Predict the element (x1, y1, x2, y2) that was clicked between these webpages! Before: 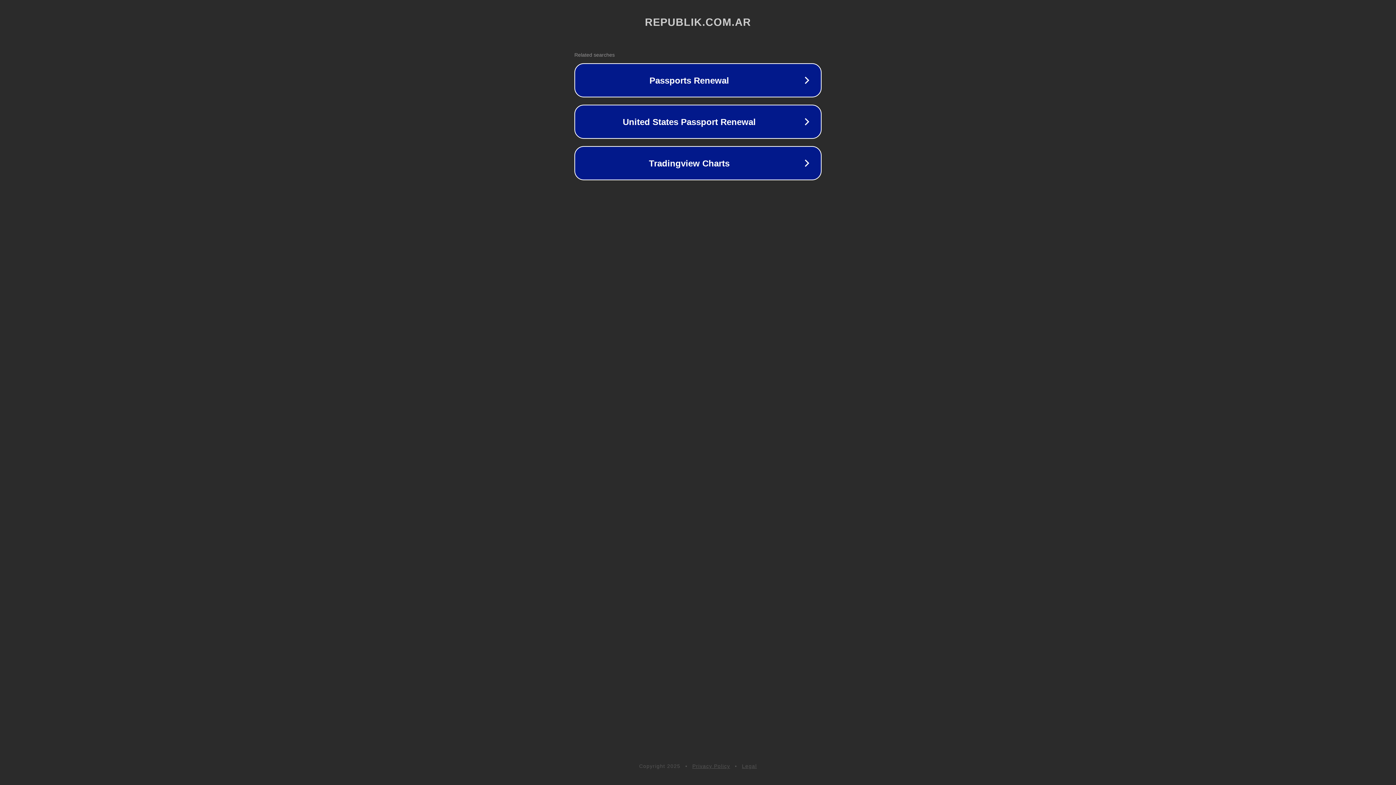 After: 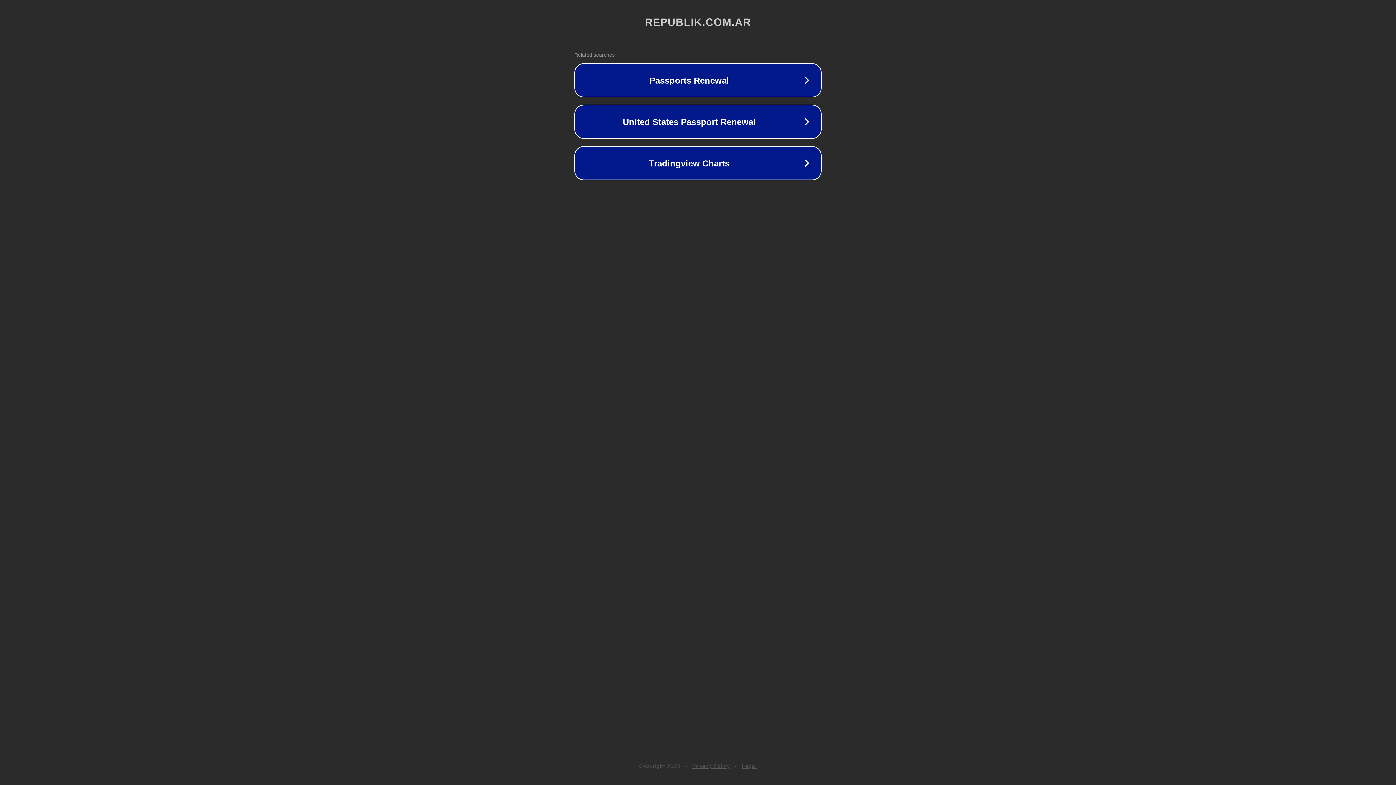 Action: label: Legal bbox: (742, 763, 757, 769)